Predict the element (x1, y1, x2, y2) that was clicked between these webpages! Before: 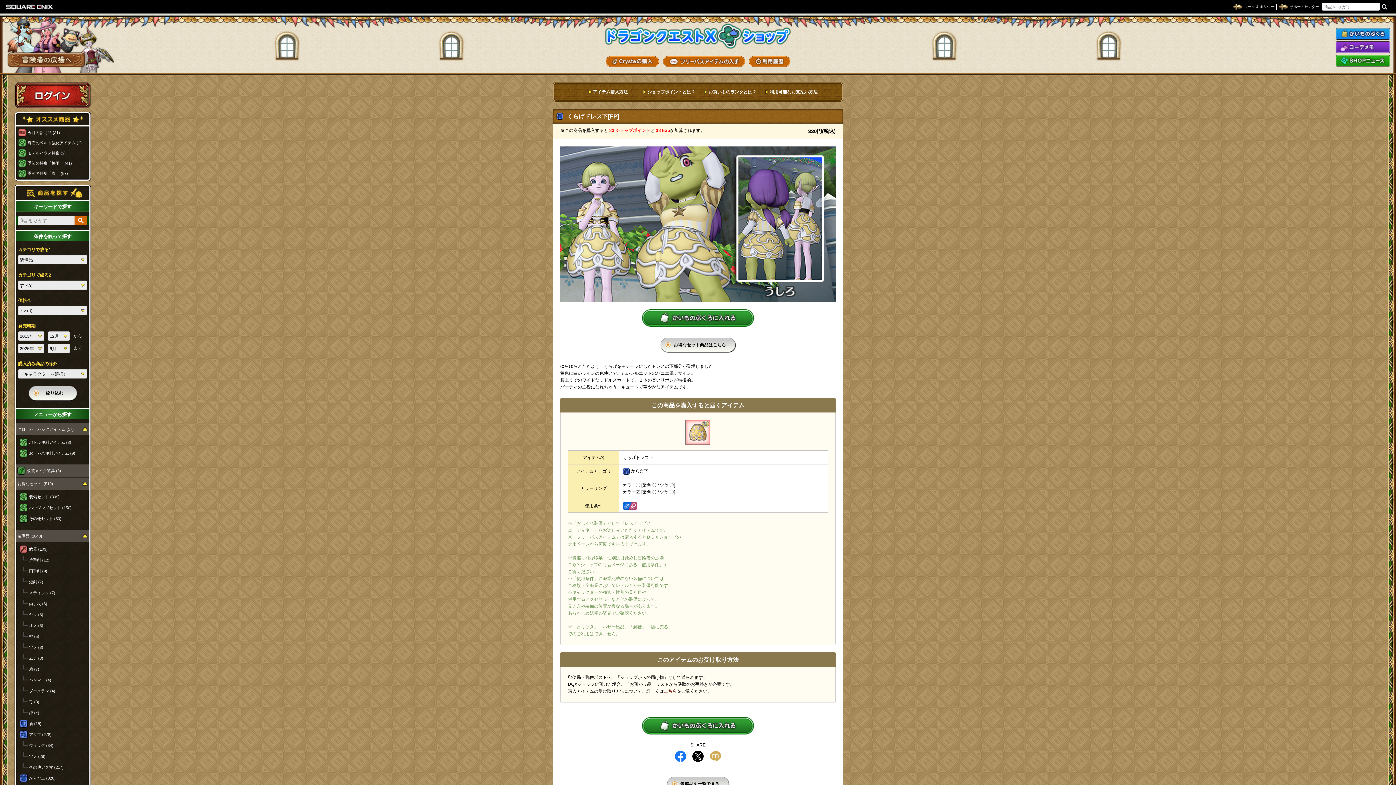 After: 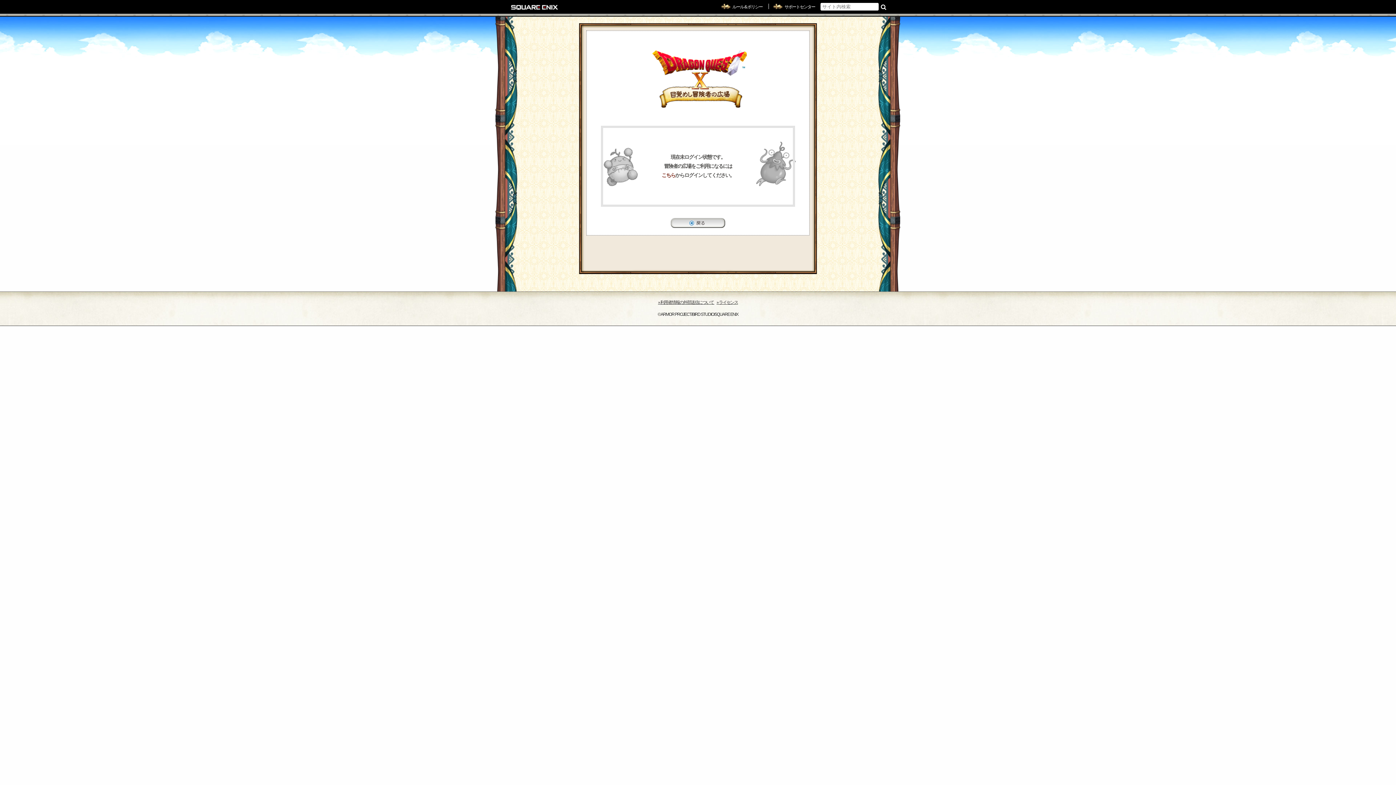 Action: bbox: (663, 56, 745, 66)